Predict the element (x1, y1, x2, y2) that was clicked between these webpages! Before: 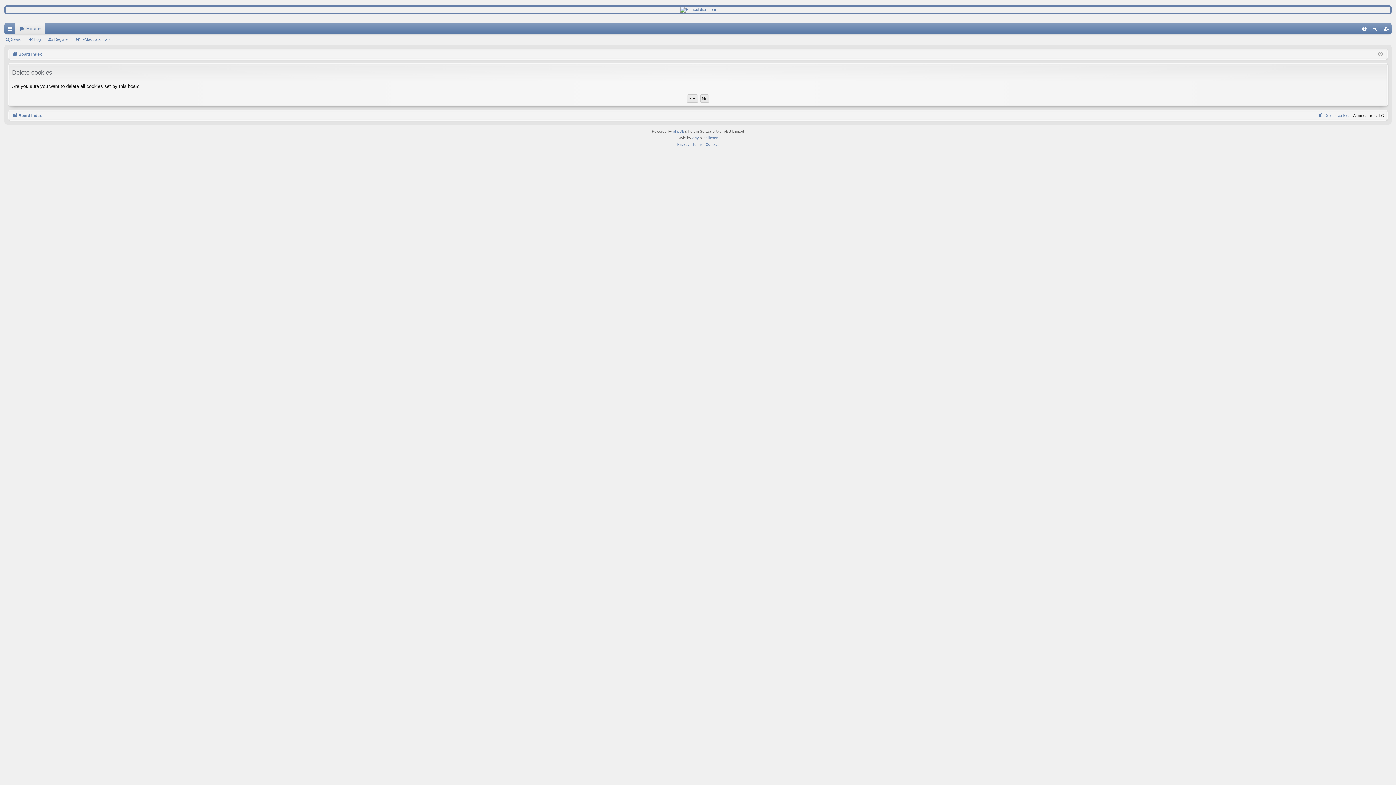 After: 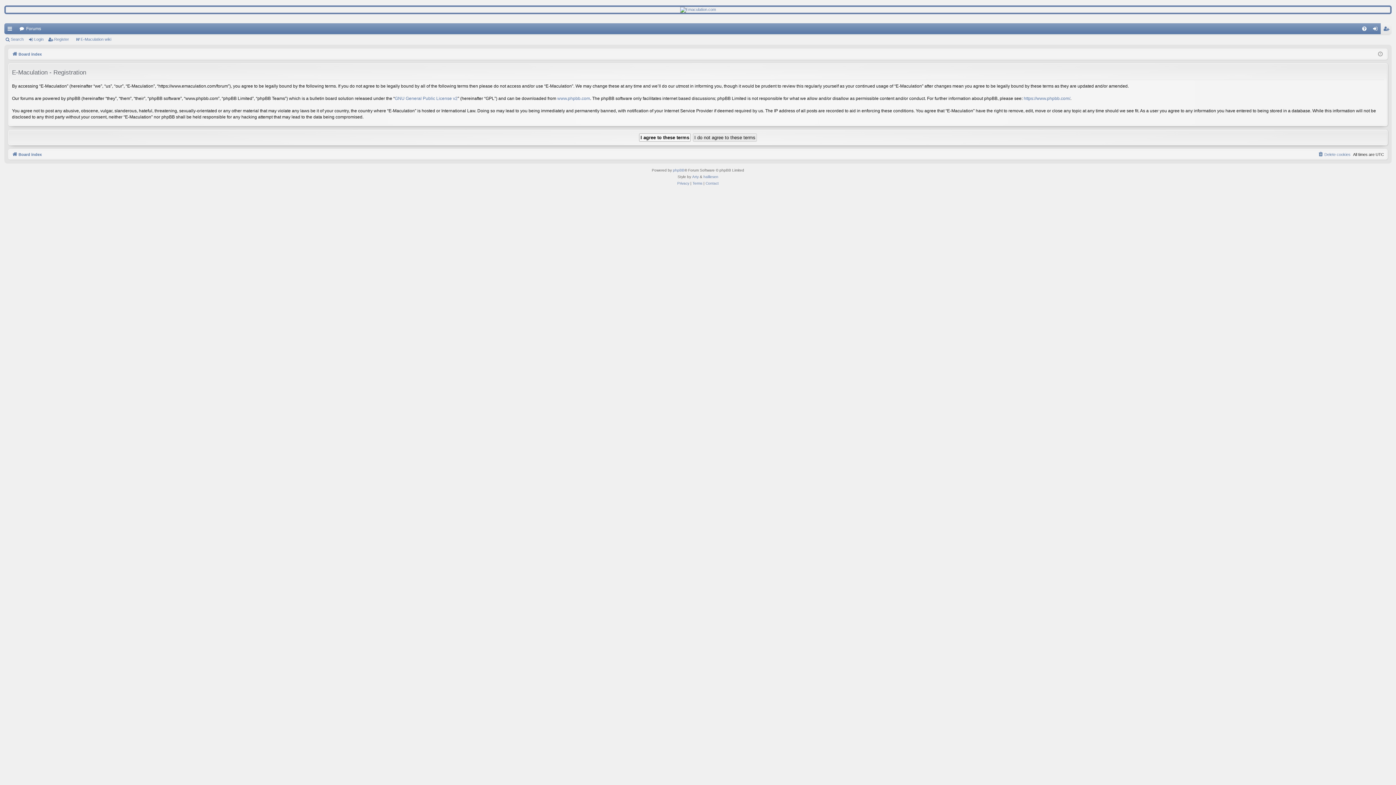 Action: label: Register bbox: (47, 34, 72, 44)